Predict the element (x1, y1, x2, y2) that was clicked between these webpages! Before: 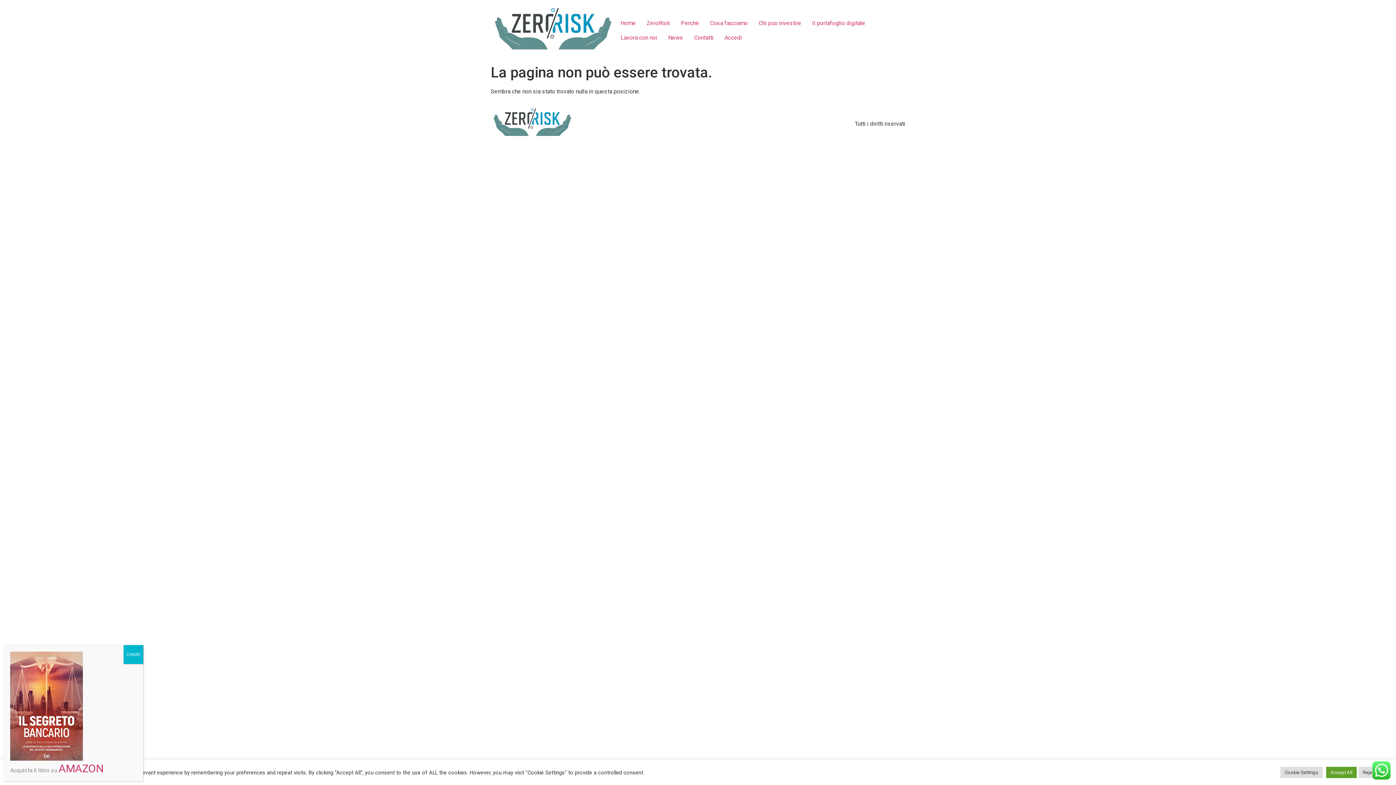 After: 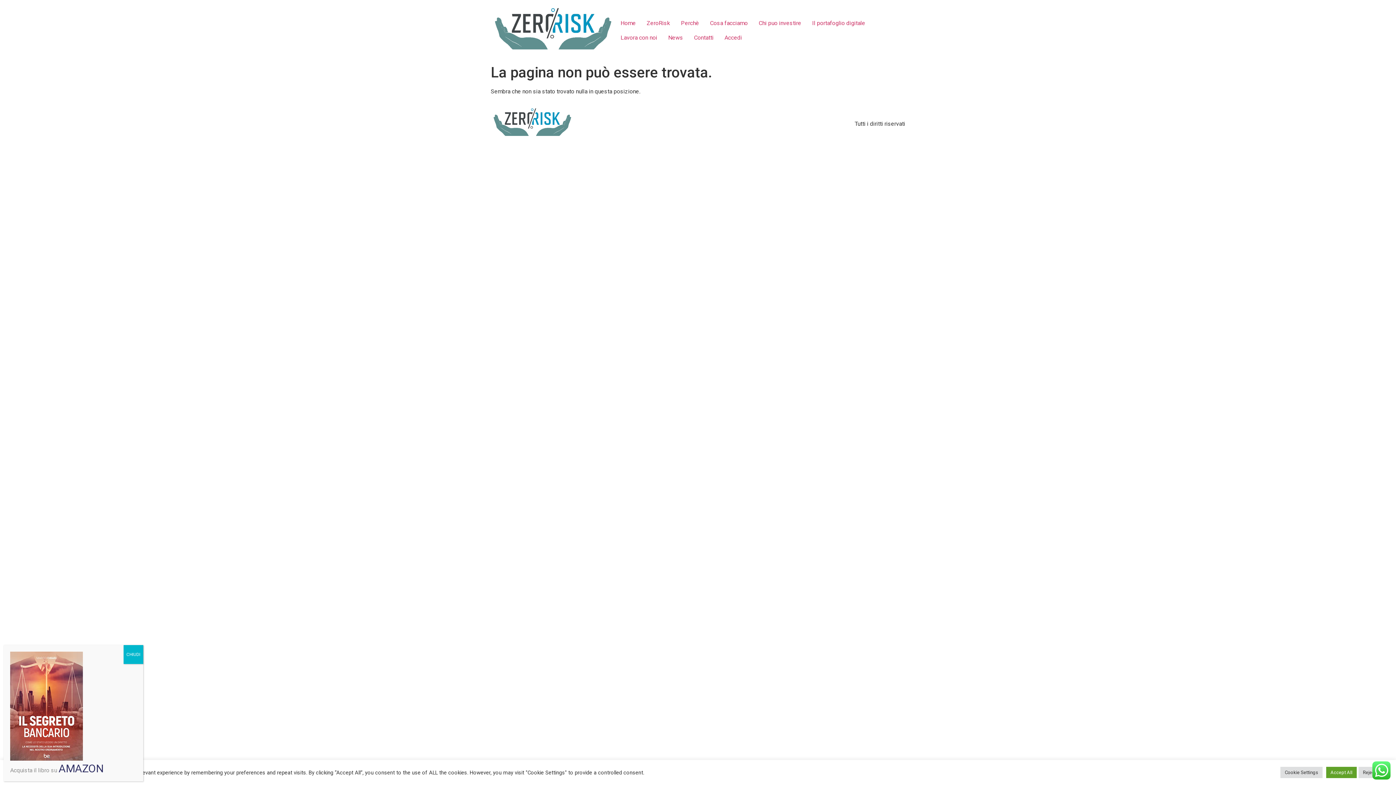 Action: label: AMAZON bbox: (58, 762, 103, 775)